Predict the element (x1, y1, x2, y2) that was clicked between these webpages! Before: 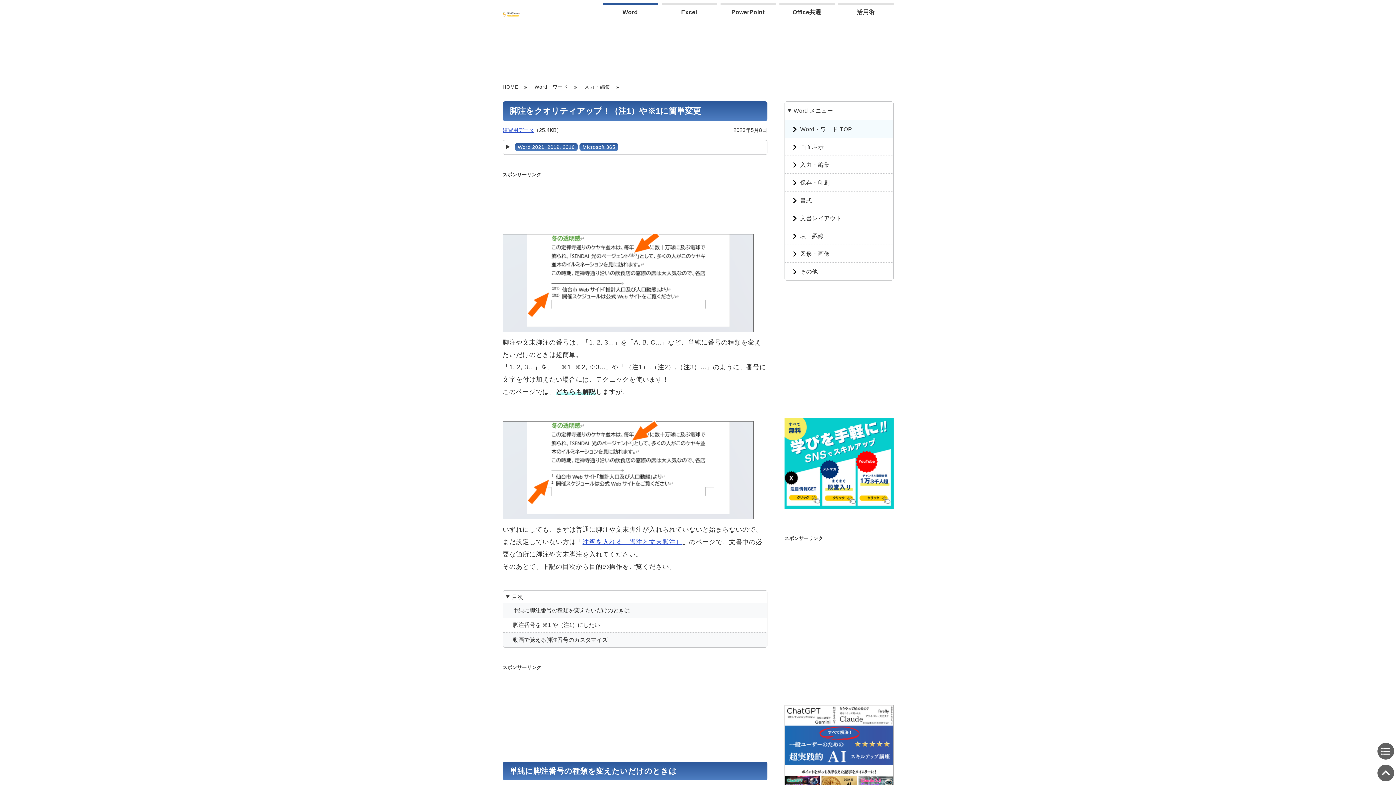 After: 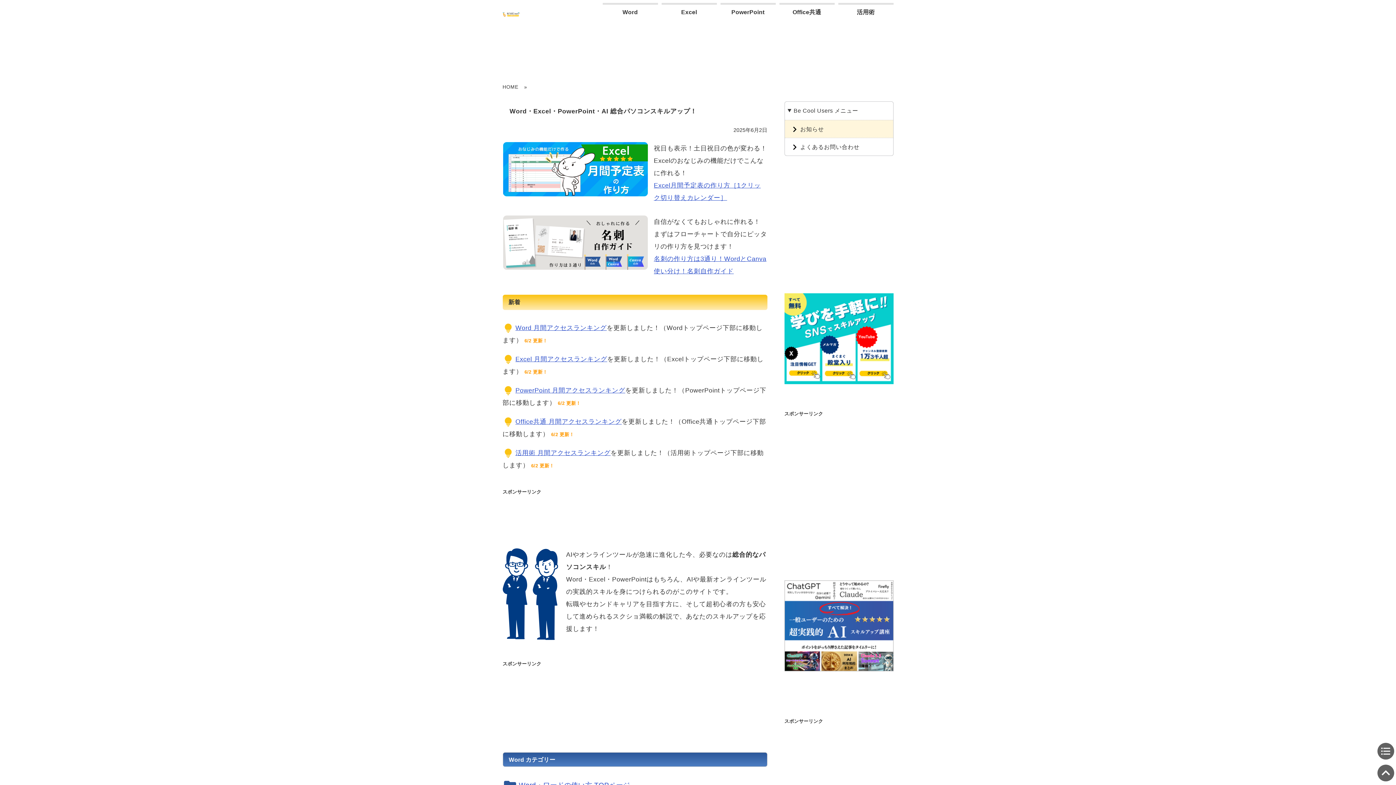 Action: bbox: (502, 20, 519, 27)